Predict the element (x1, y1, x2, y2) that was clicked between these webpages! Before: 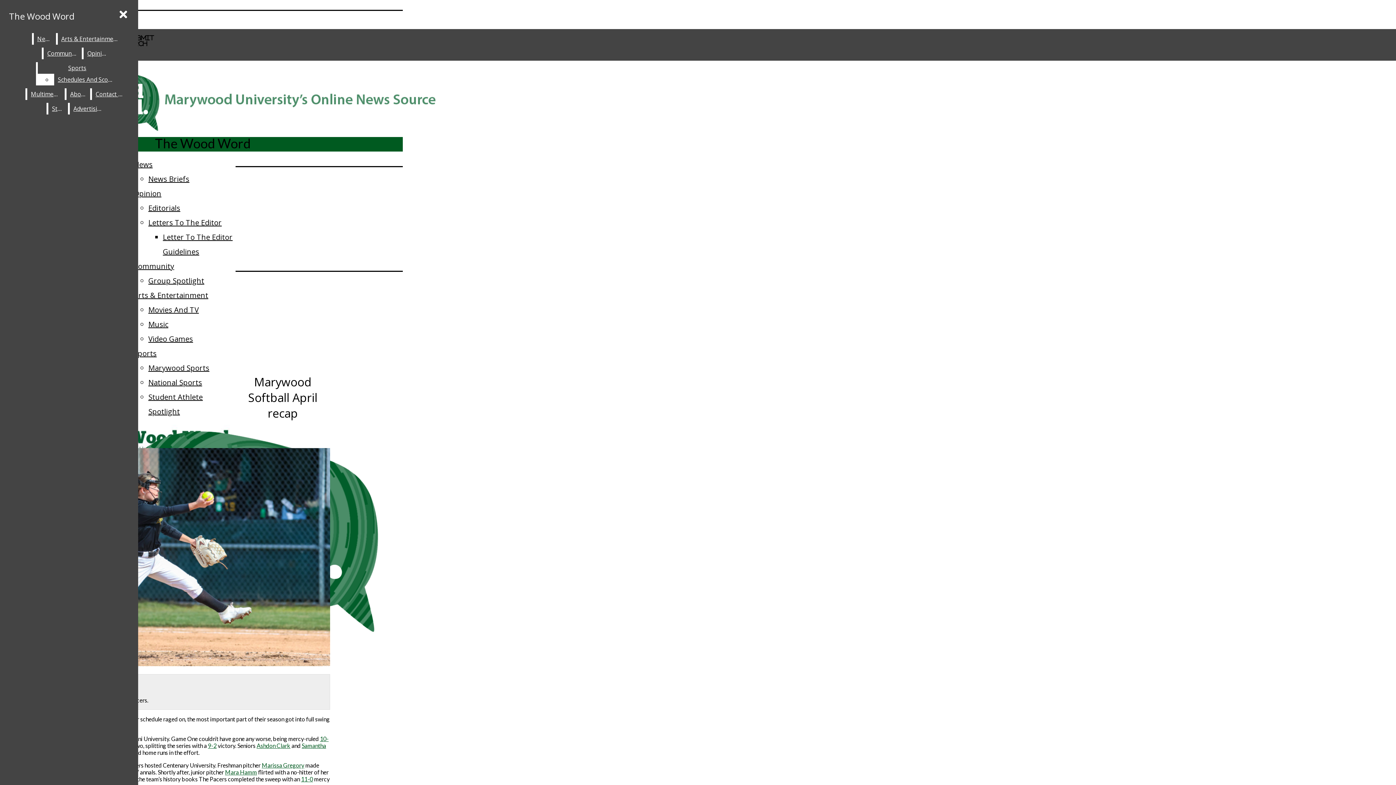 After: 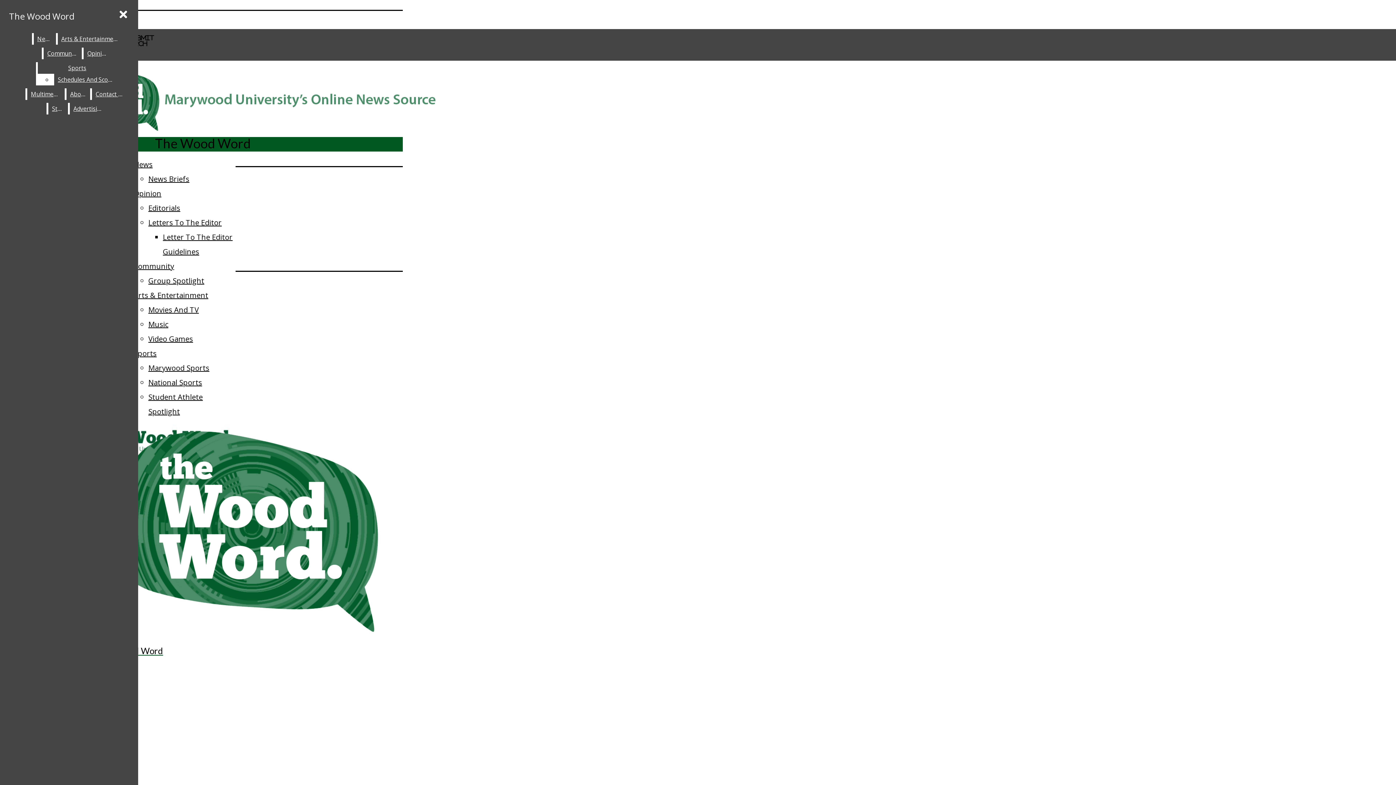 Action: bbox: (57, 33, 120, 44) label: Arts & Entertainment